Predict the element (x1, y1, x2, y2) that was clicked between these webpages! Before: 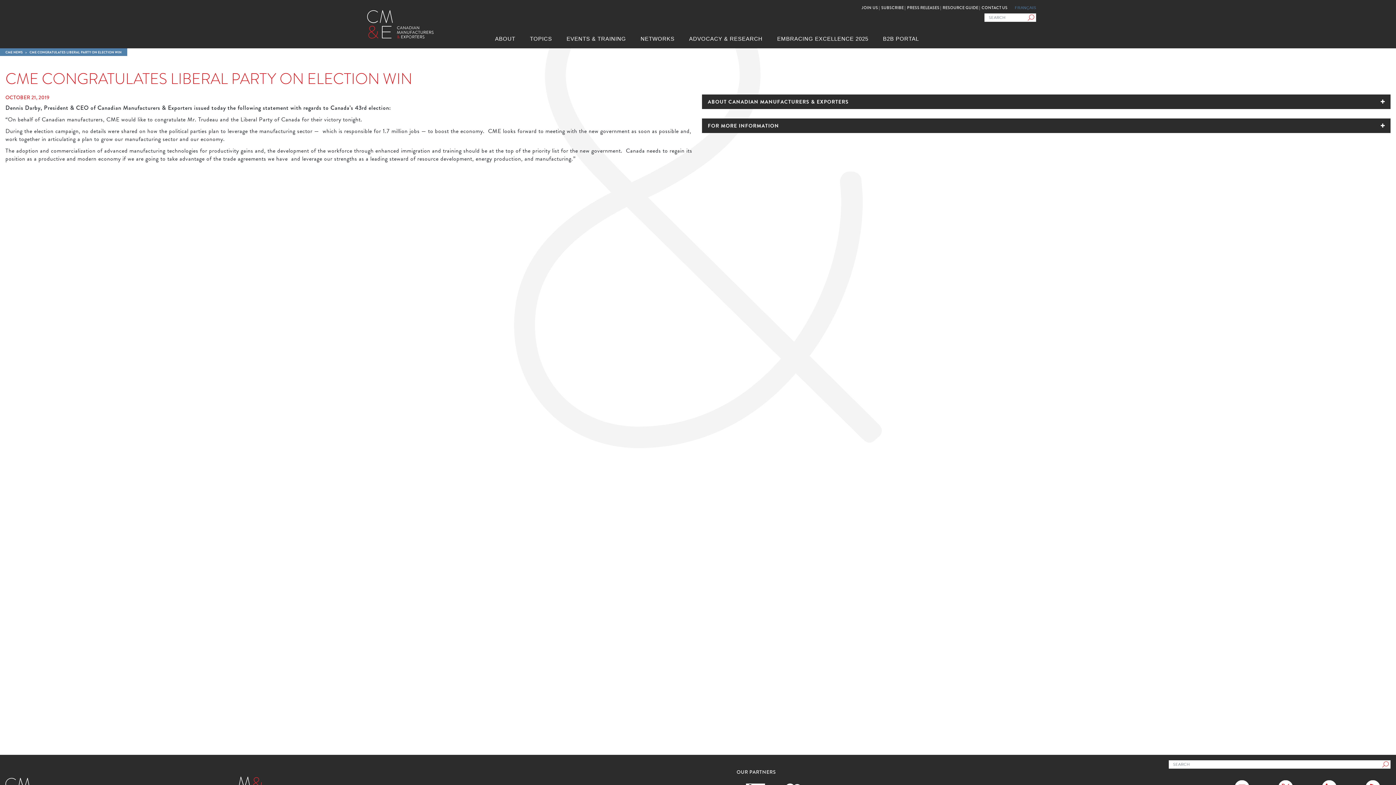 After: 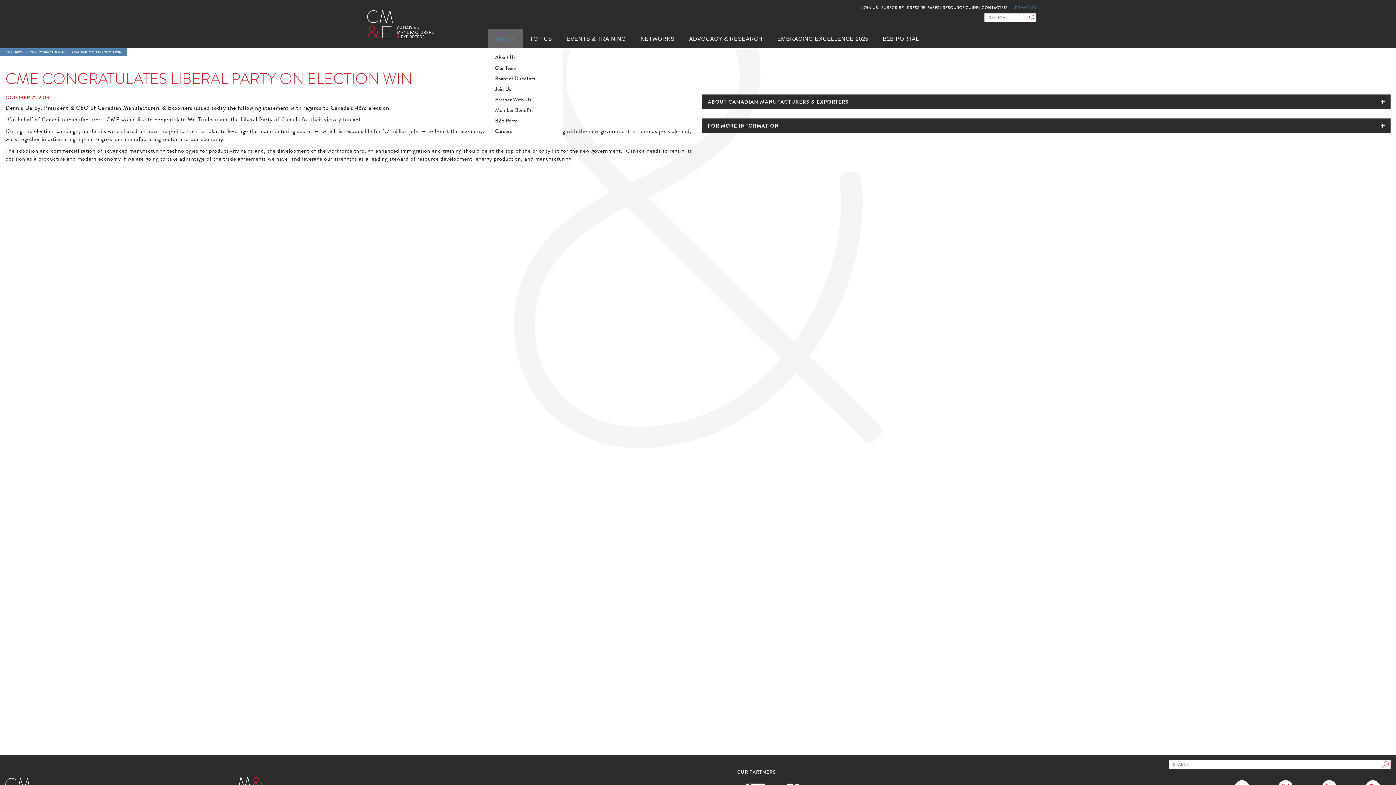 Action: bbox: (495, -2, 533, 5) label: Member Benefits